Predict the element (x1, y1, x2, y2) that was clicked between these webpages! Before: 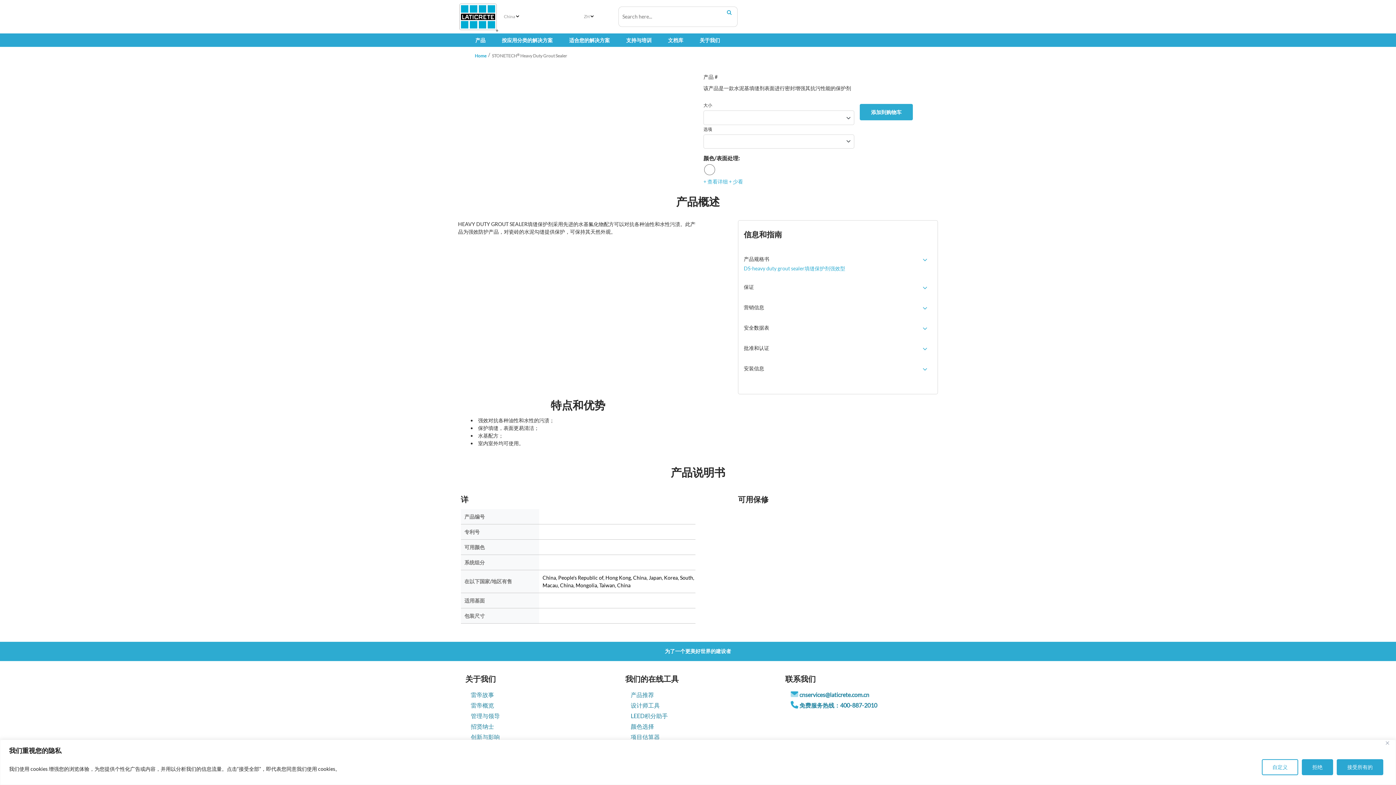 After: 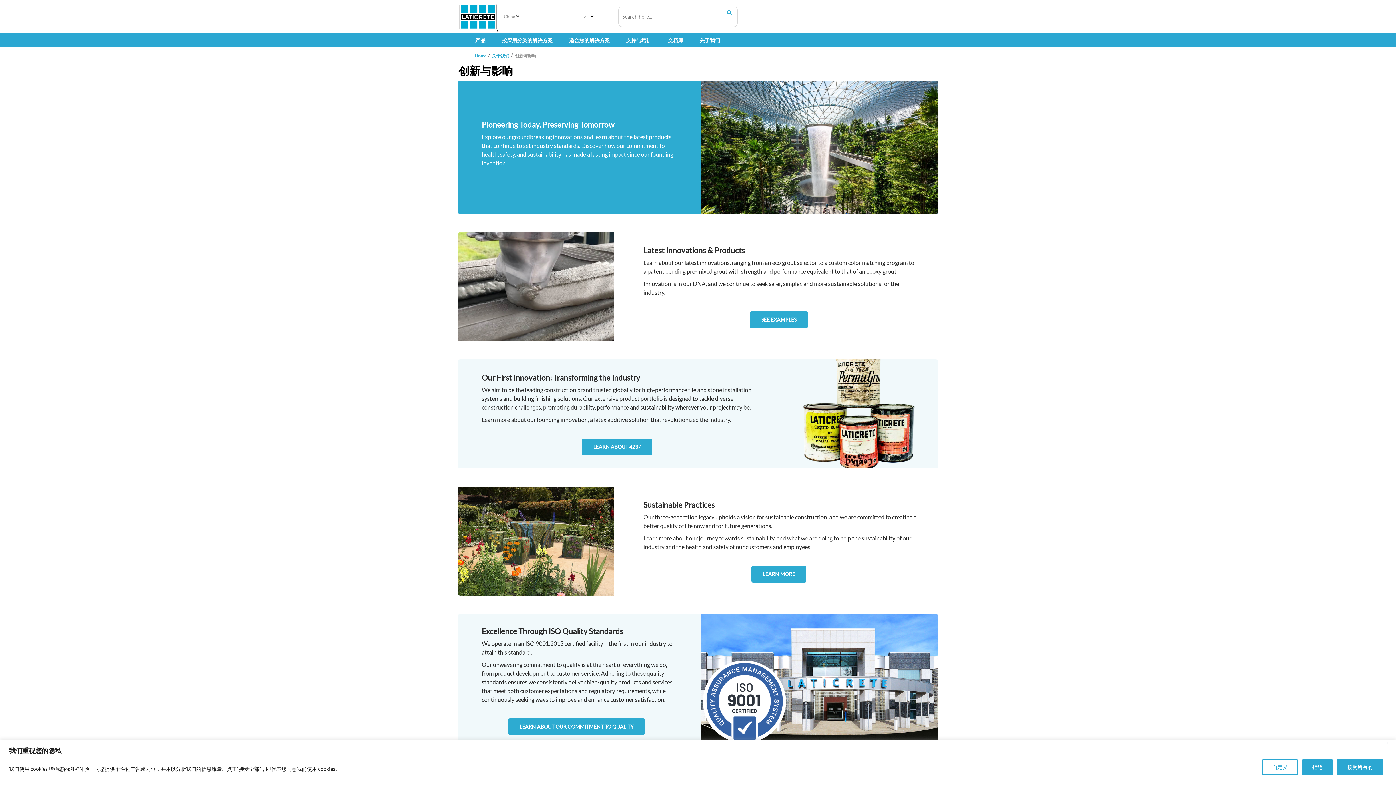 Action: bbox: (470, 733, 500, 740) label: 创新与影响